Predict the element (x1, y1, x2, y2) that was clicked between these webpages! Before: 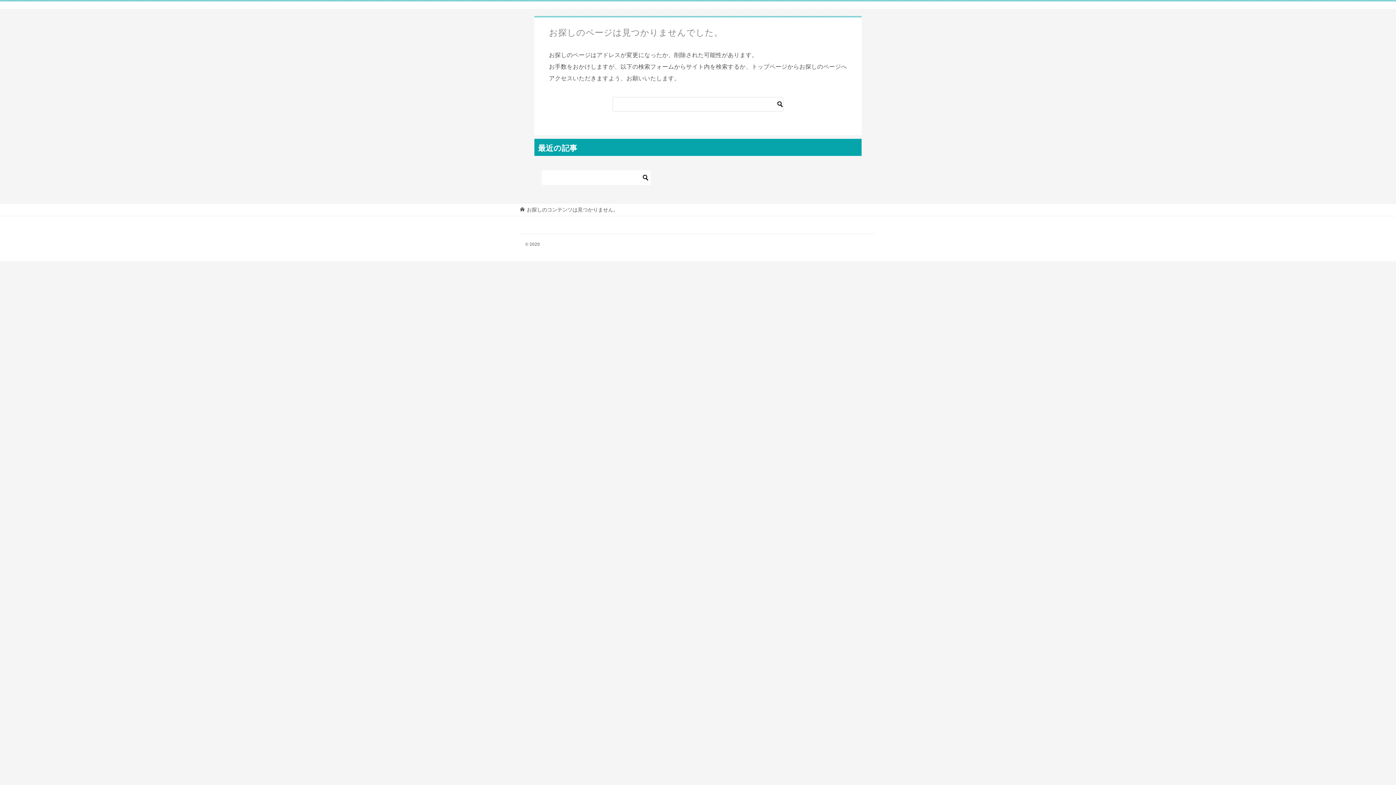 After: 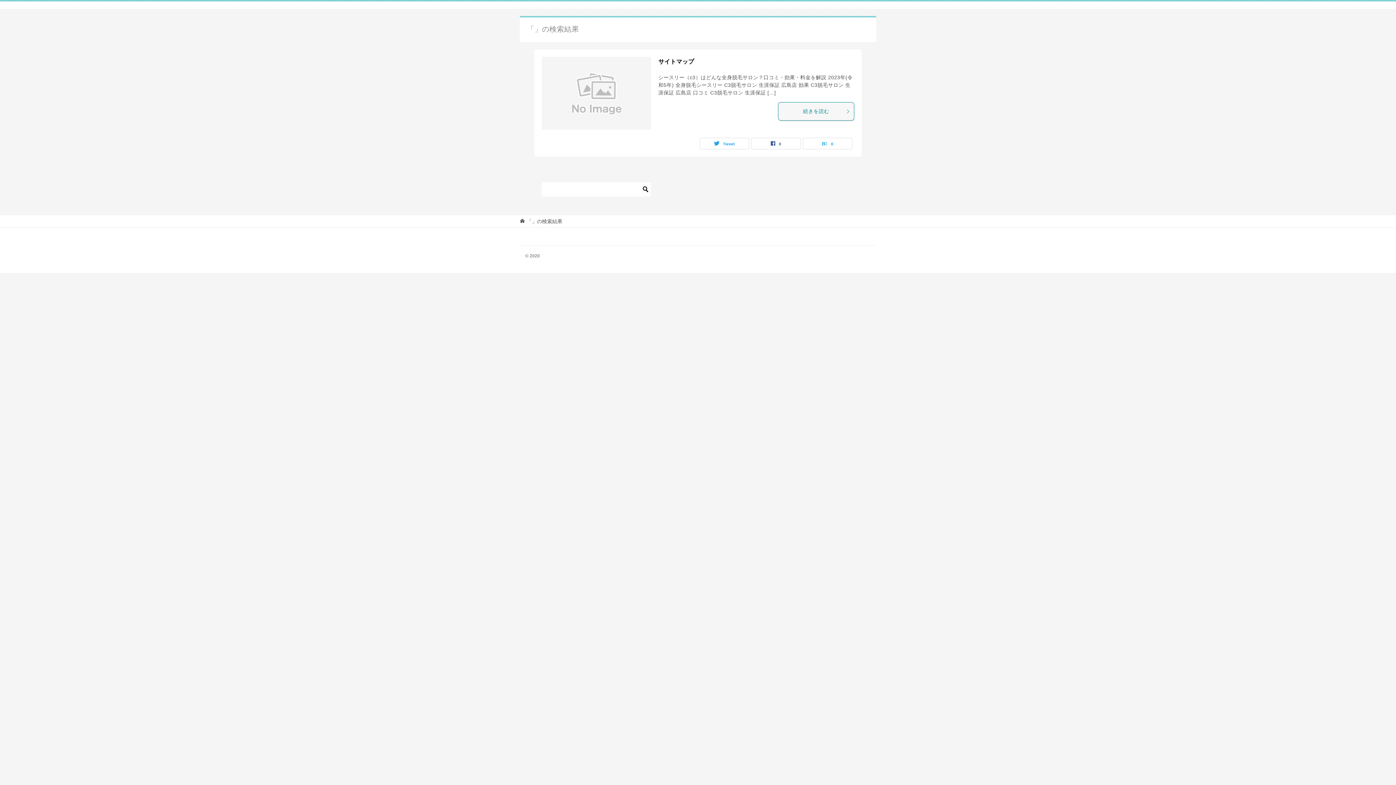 Action: bbox: (642, 170, 649, 185)